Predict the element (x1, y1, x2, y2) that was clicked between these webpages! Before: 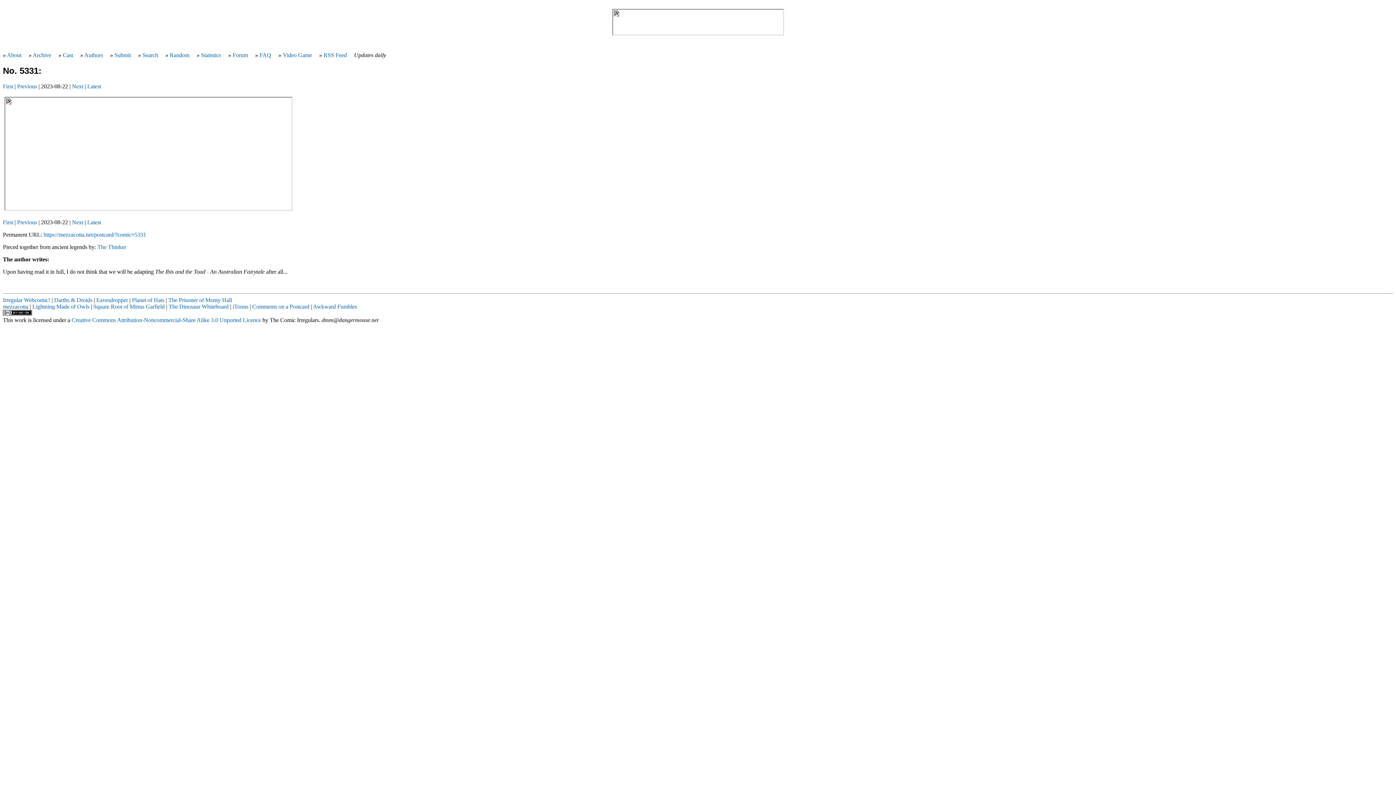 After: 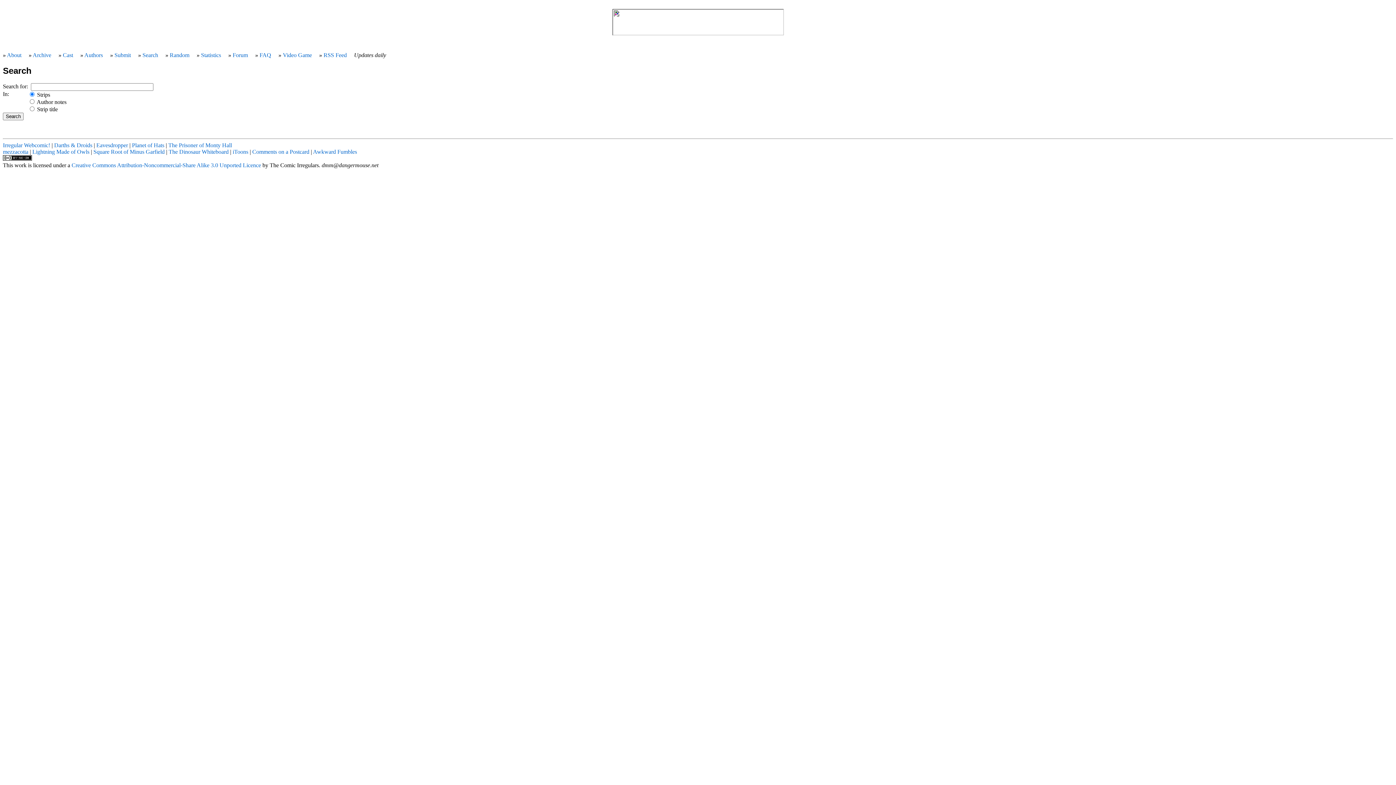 Action: bbox: (142, 52, 158, 58) label: Search